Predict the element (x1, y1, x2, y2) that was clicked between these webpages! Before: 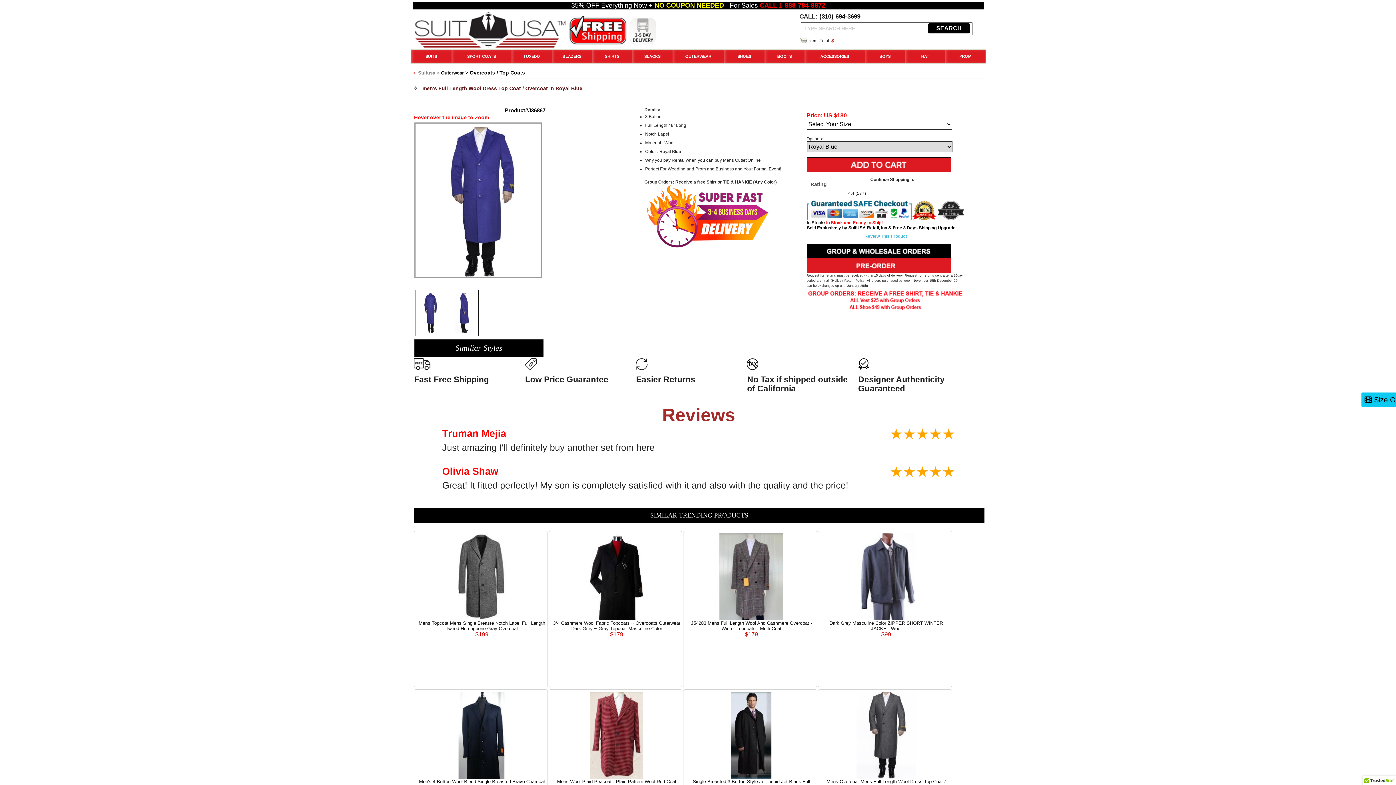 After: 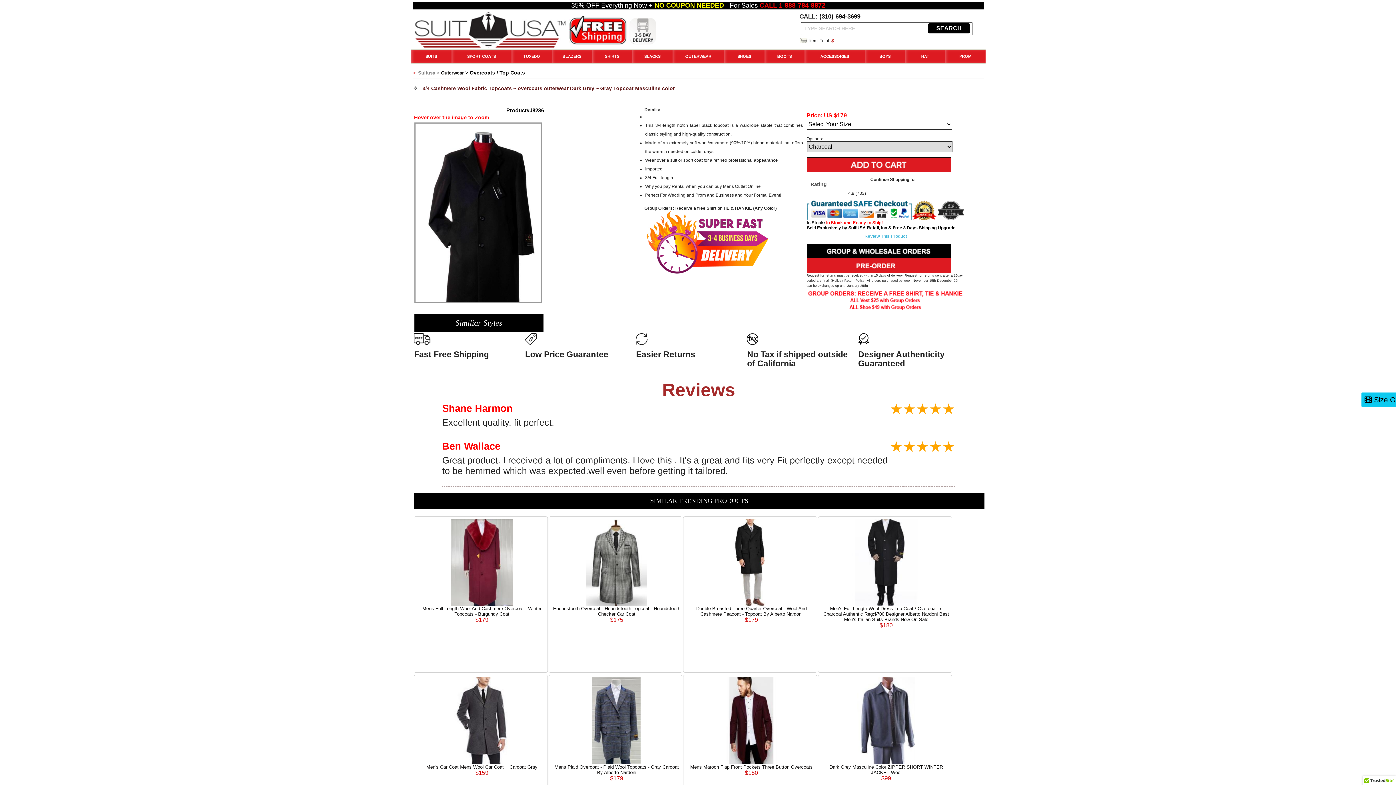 Action: label: 3/4 Cashmere Wool Fabric Topcoats ~ Overcoats Outerwear Dark Grey ~ Gray Topcoat Masculine Color
$179 bbox: (553, 620, 680, 637)